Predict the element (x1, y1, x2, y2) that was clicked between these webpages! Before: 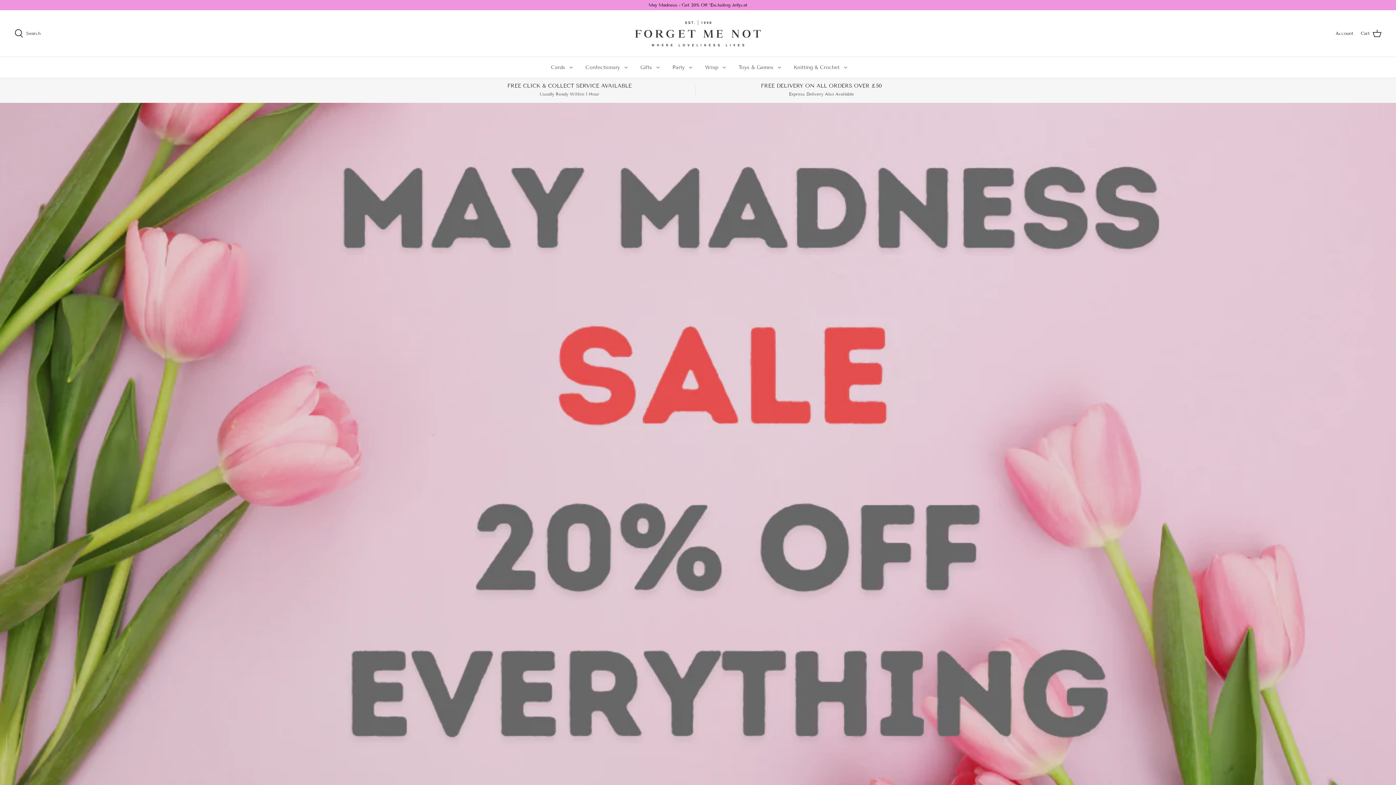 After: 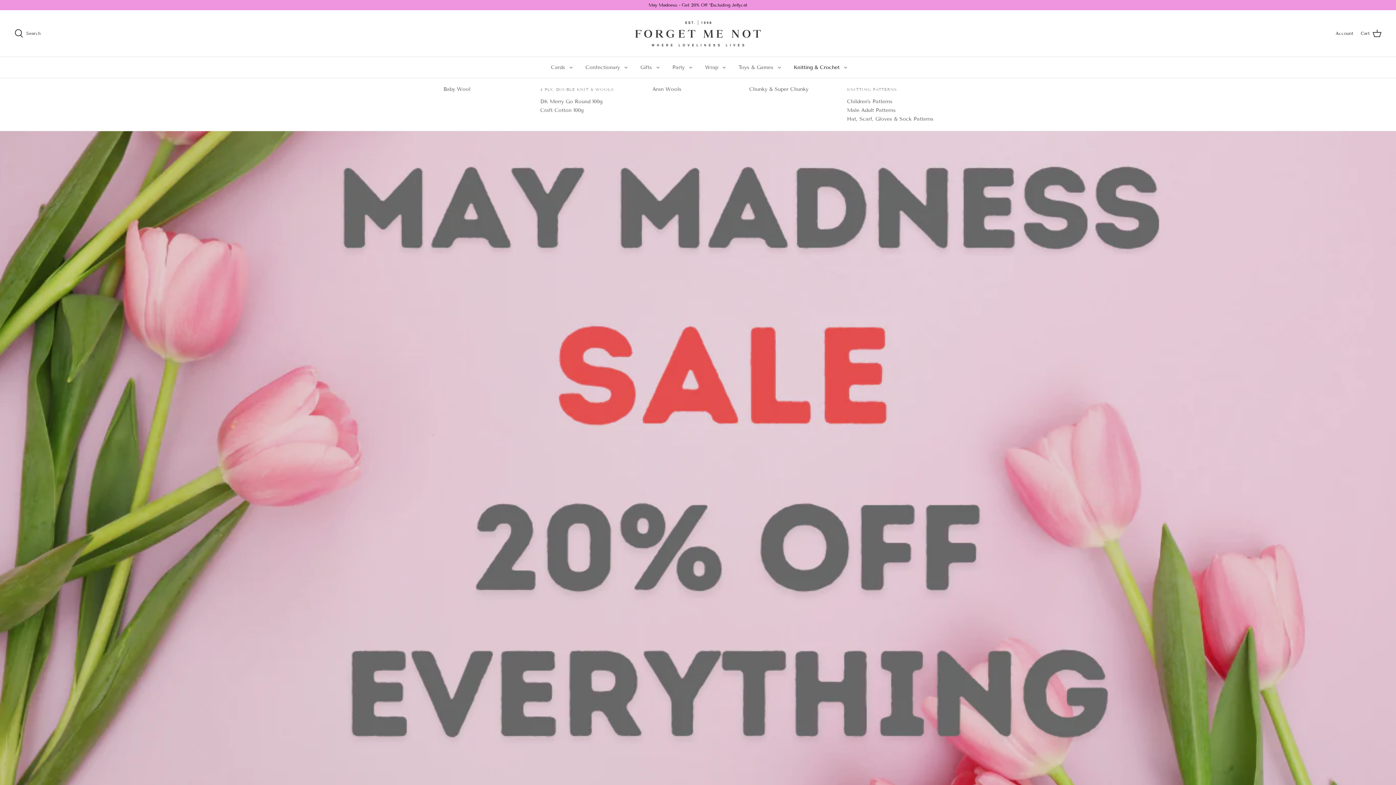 Action: bbox: (787, 56, 846, 77) label: Knitting & Crochet